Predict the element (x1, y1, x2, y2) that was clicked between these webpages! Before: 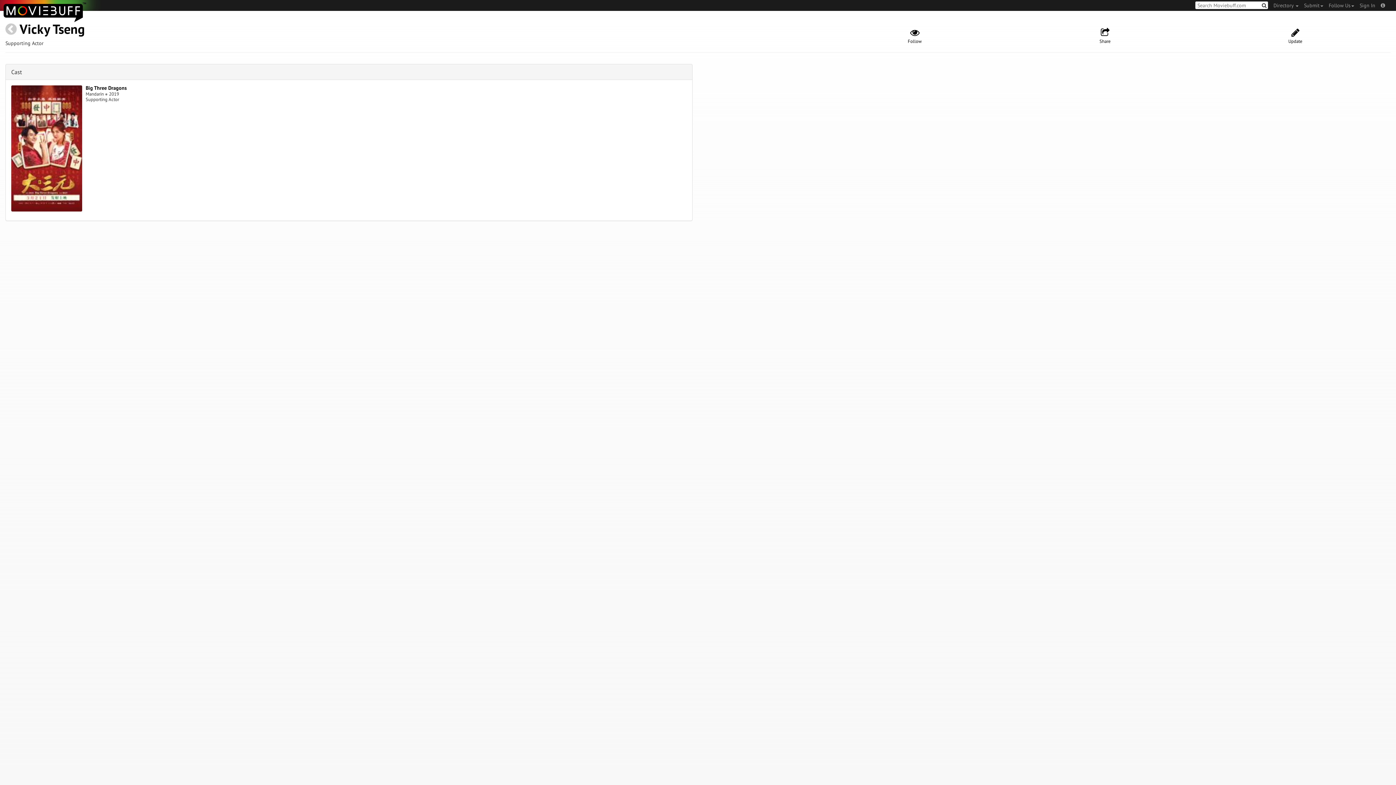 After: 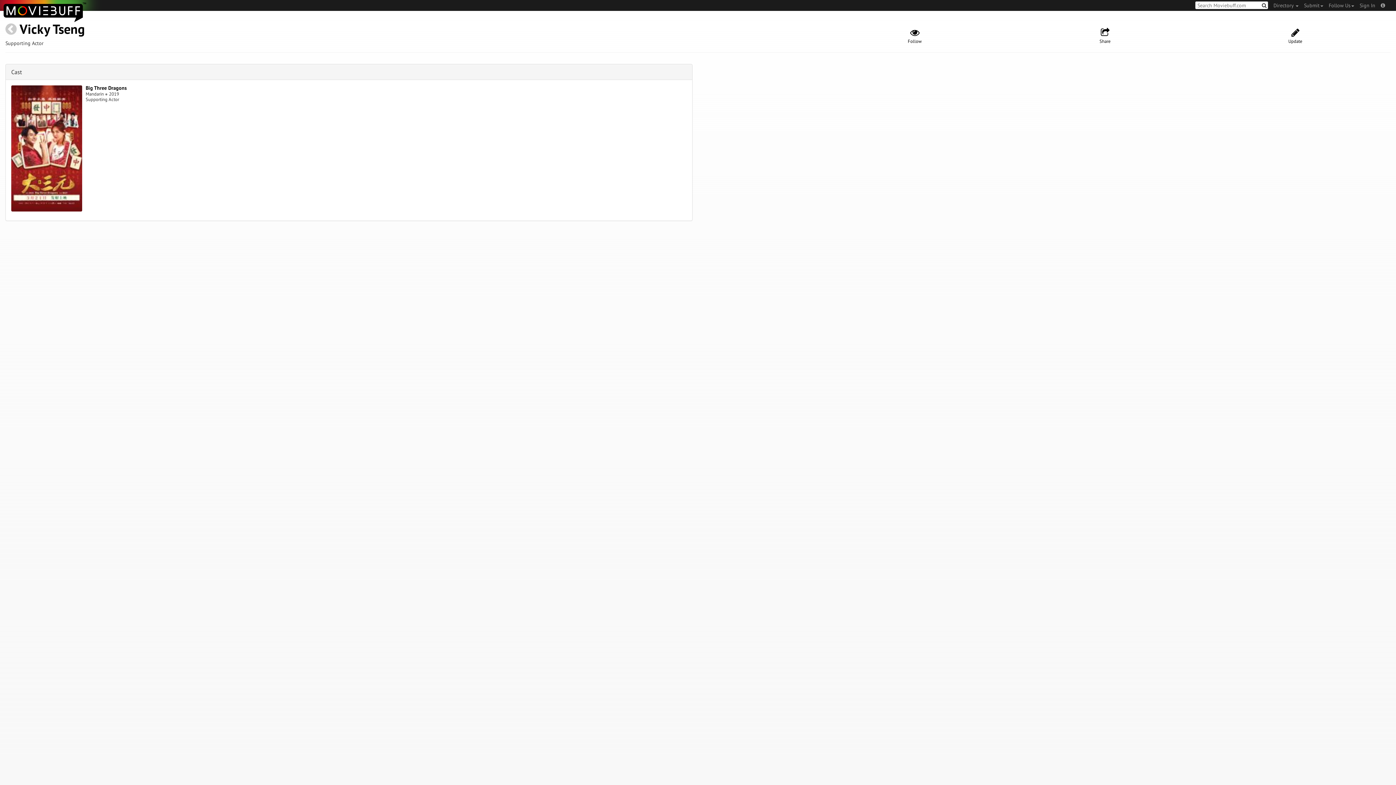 Action: label: Vicky Tseng bbox: (19, 20, 84, 37)